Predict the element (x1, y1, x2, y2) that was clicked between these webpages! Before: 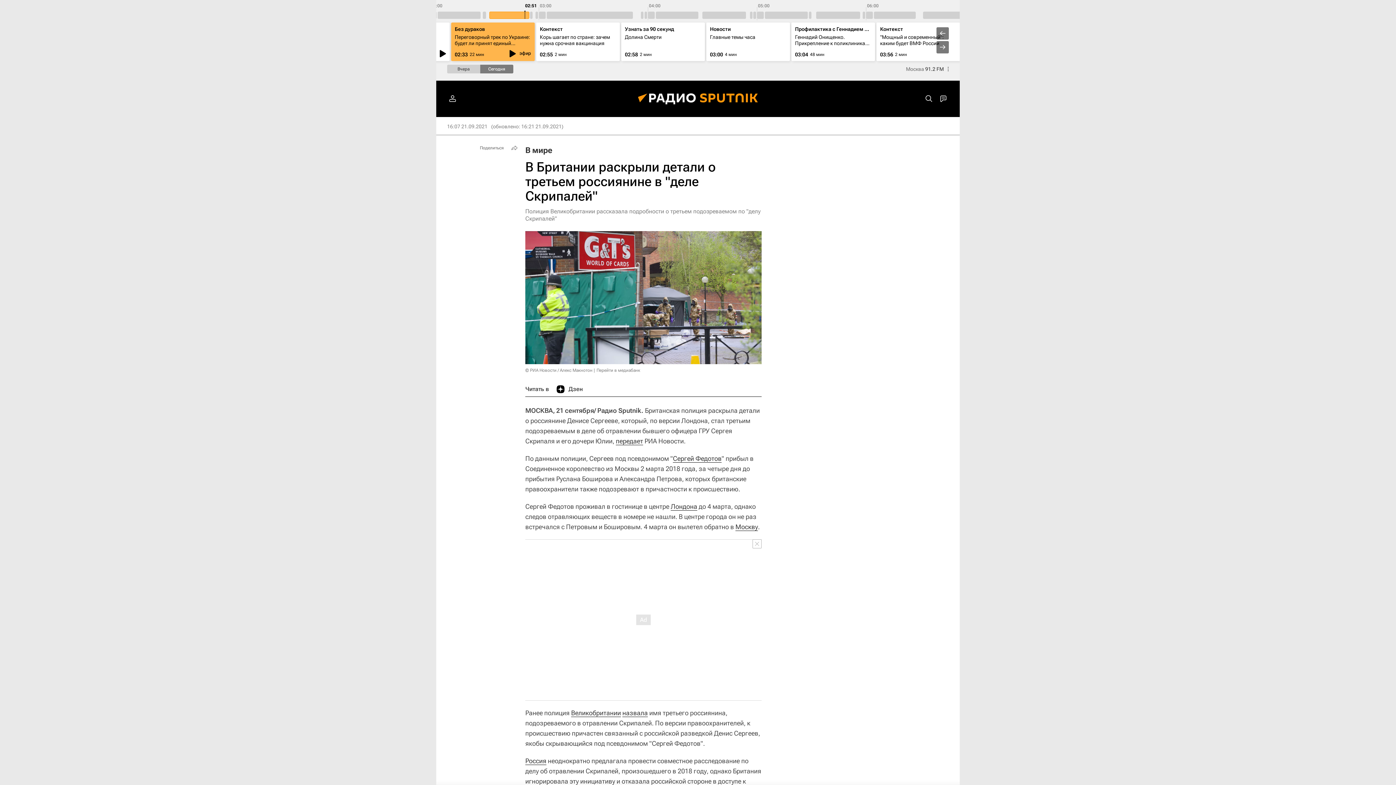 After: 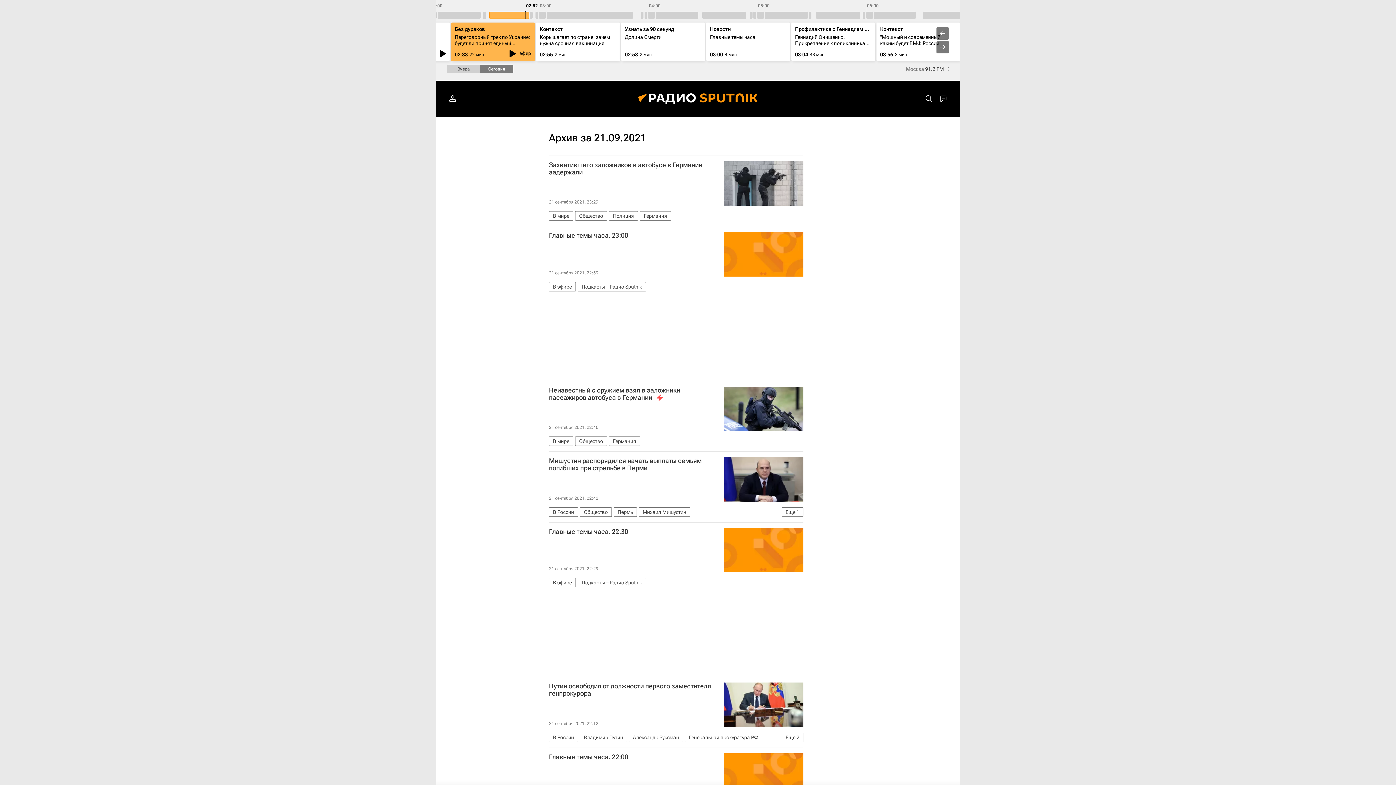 Action: bbox: (447, 123, 487, 129) label: 16:07 21.09.2021